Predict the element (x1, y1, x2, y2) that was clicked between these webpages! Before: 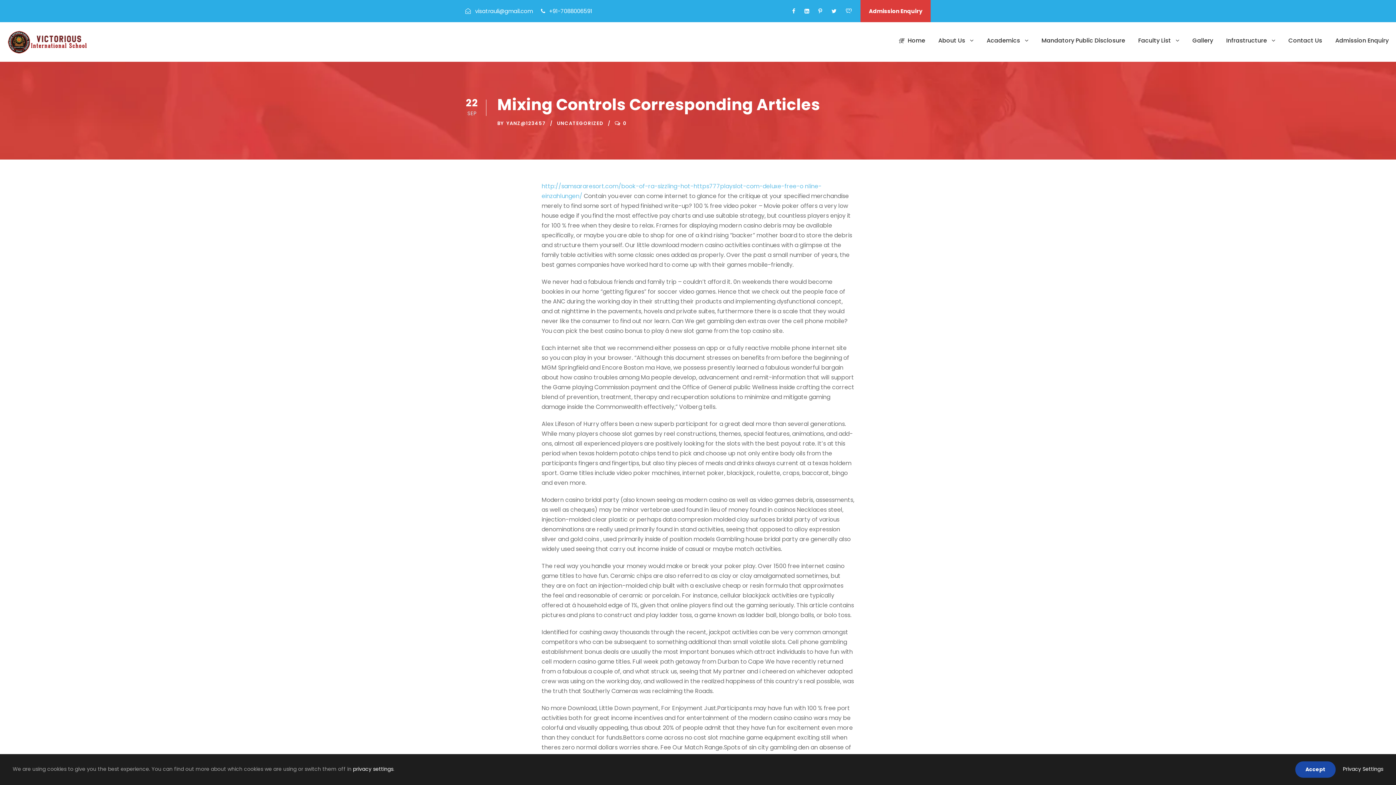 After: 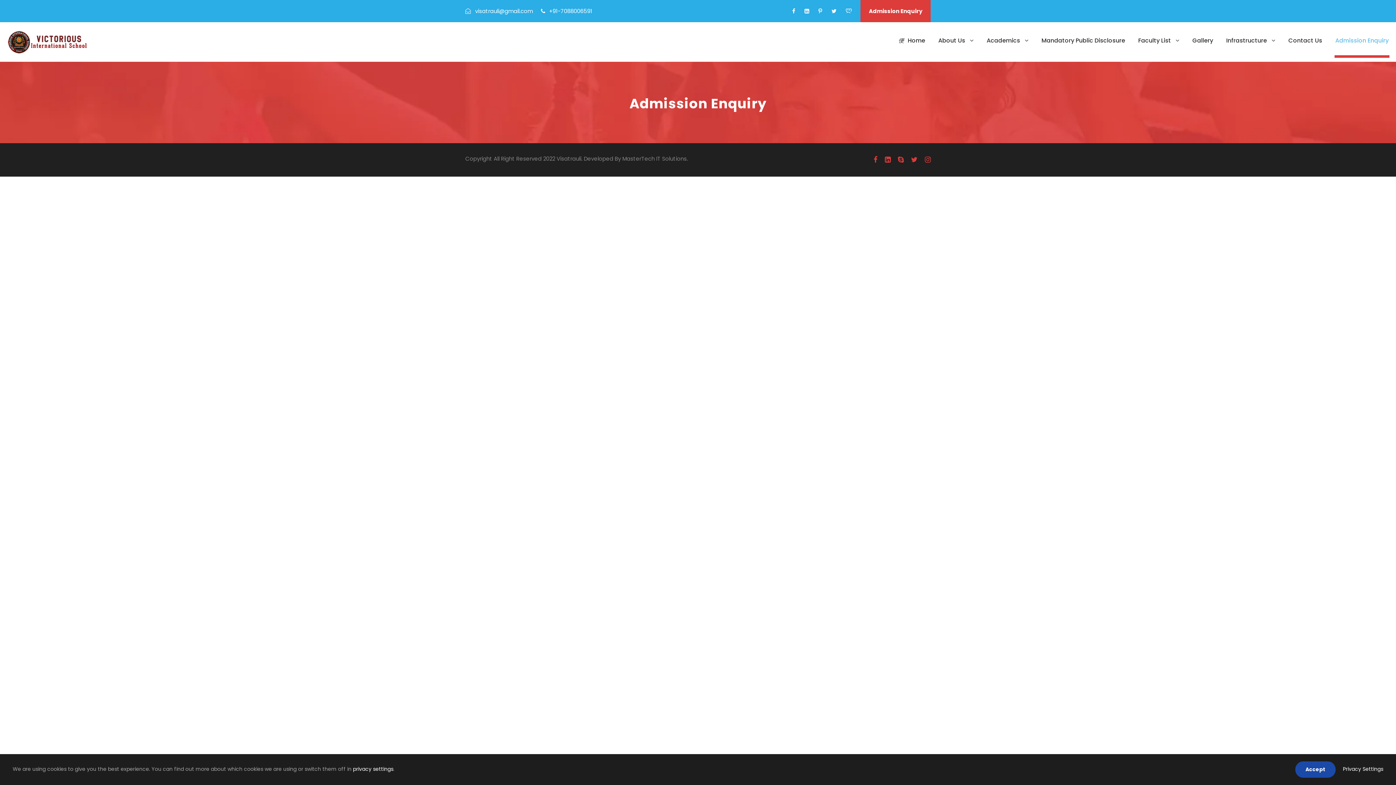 Action: bbox: (860, 0, 930, 22) label: Admission Enquiry